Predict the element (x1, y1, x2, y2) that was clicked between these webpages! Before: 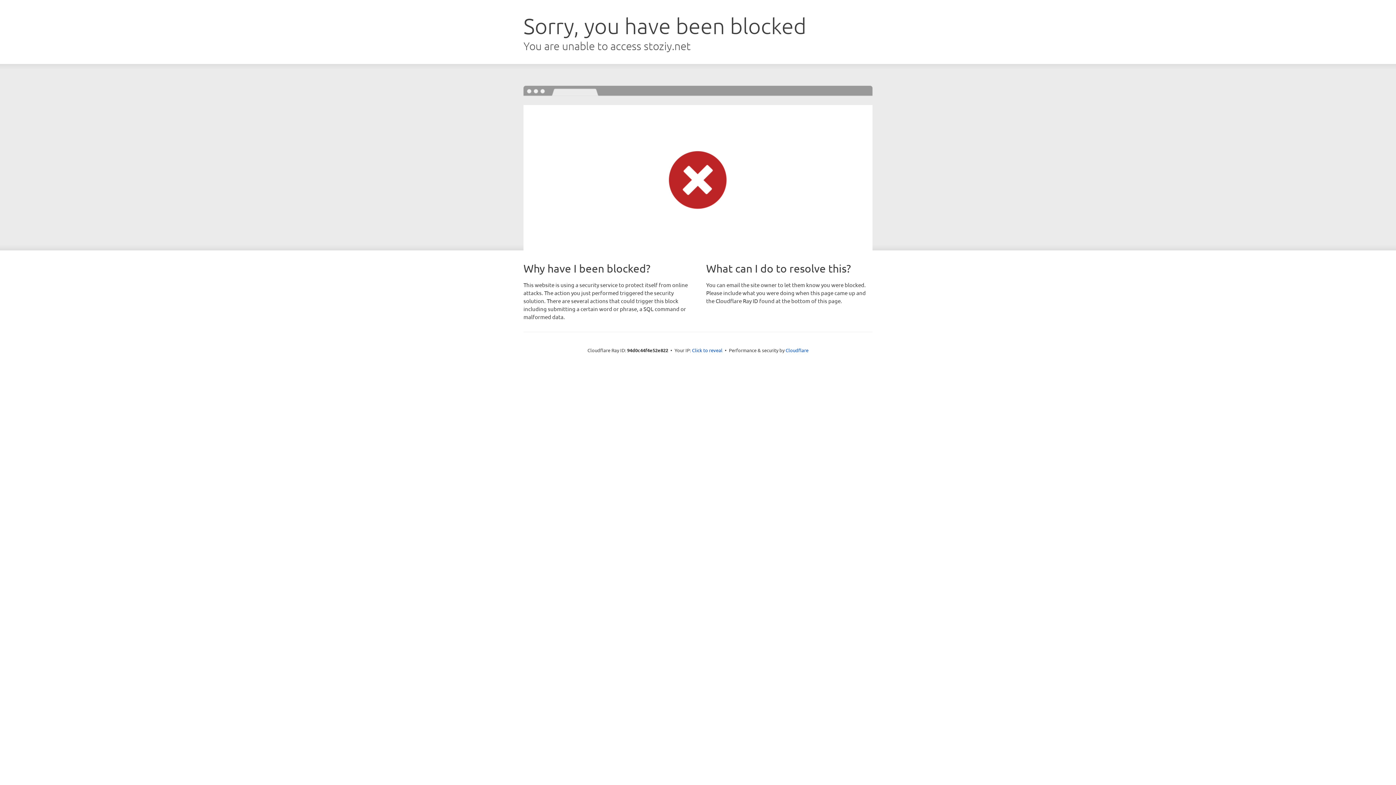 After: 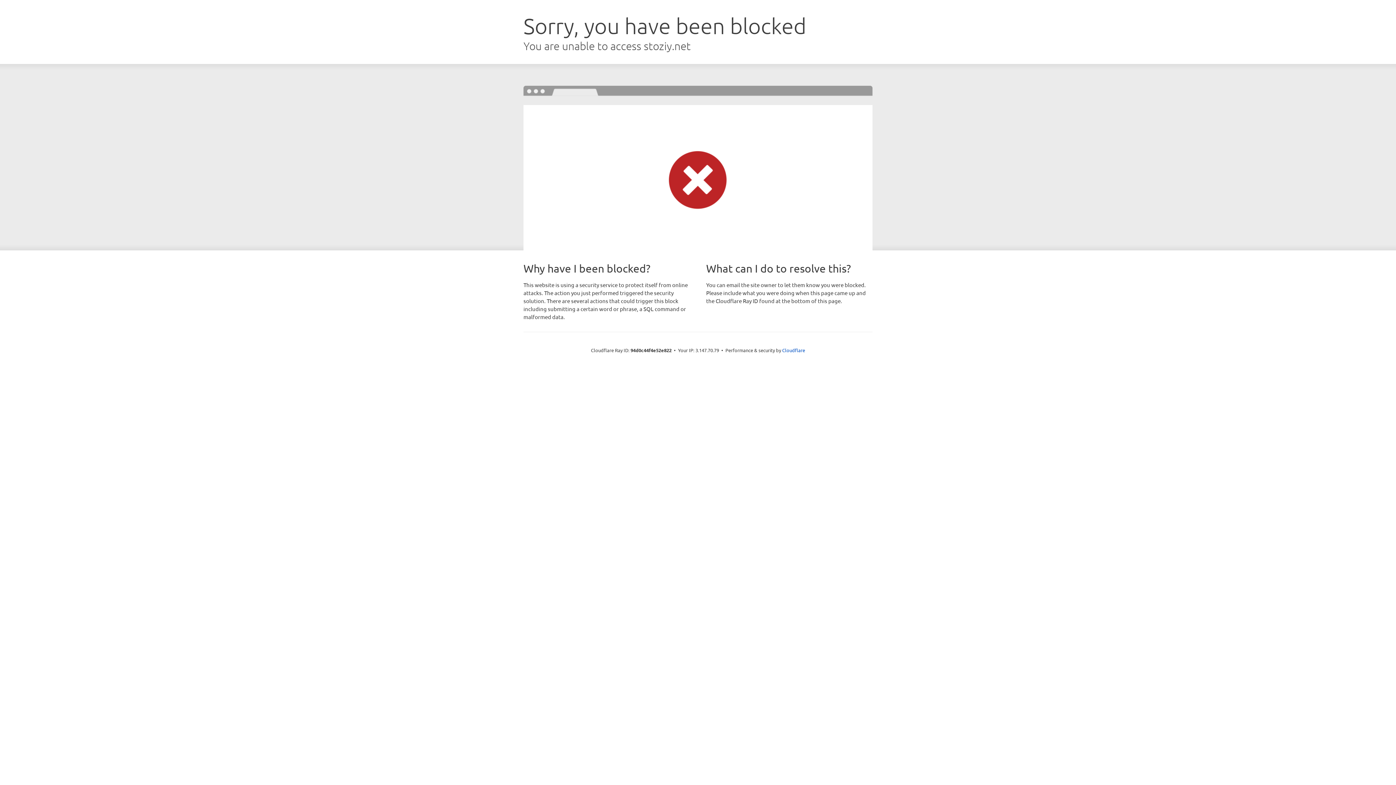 Action: bbox: (692, 346, 722, 353) label: Click to reveal